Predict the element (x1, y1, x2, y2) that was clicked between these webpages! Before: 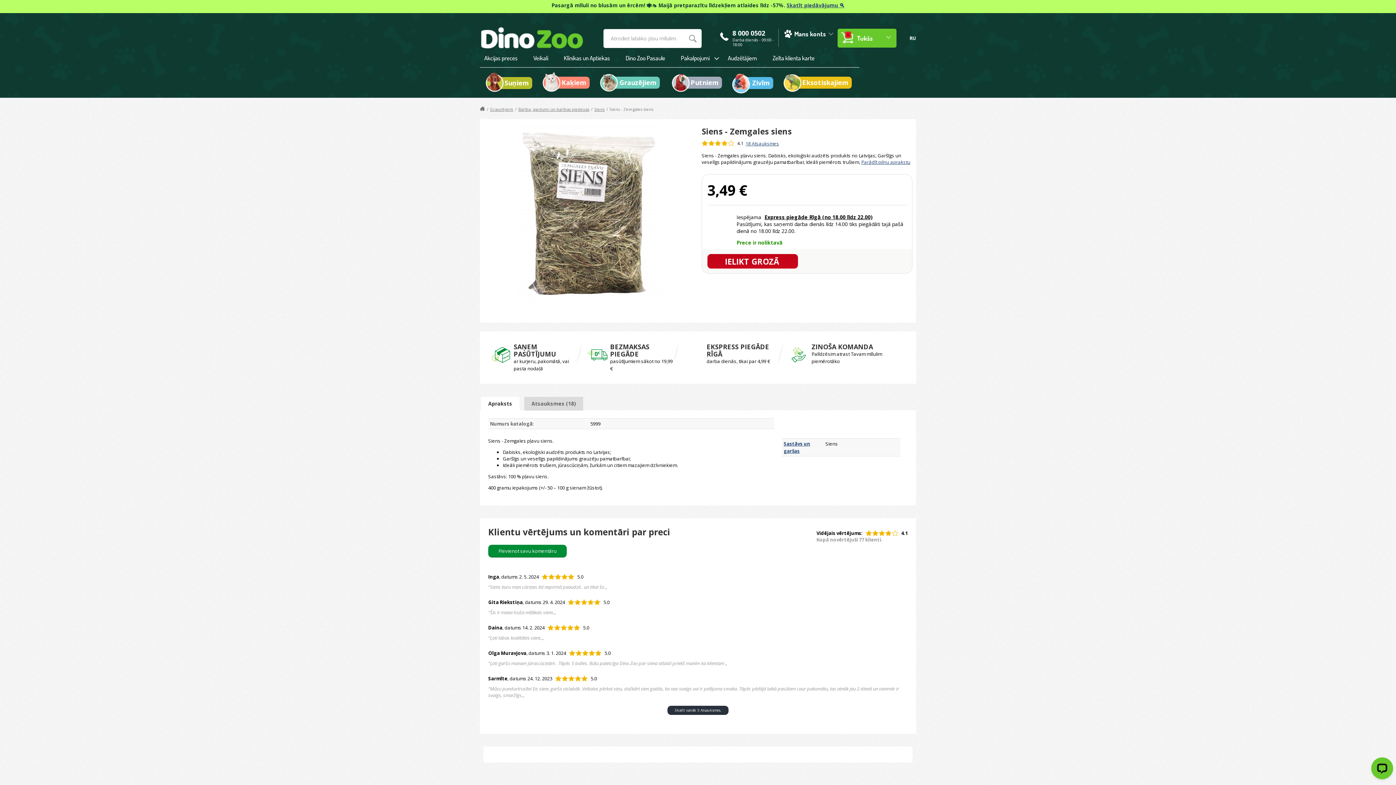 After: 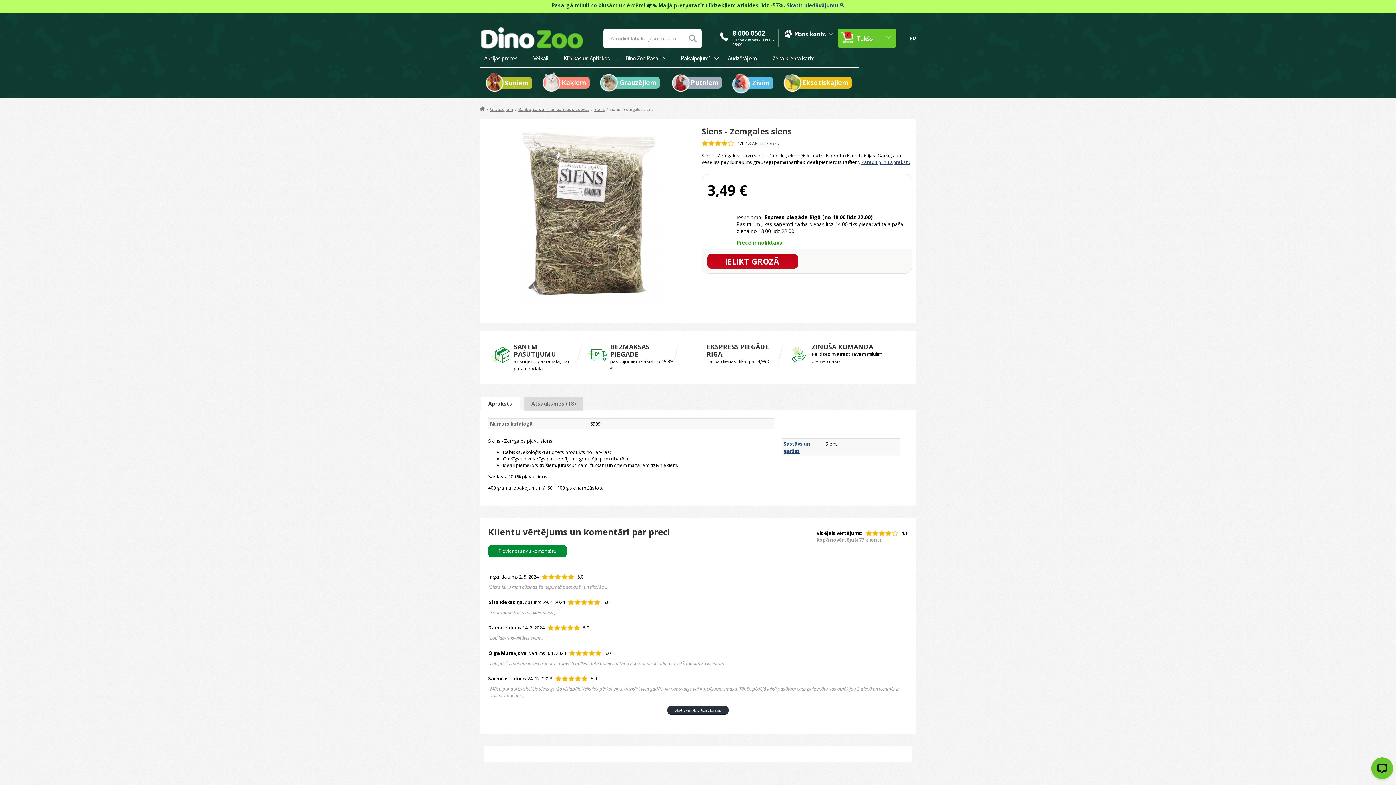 Action: bbox: (554, 574, 561, 580)